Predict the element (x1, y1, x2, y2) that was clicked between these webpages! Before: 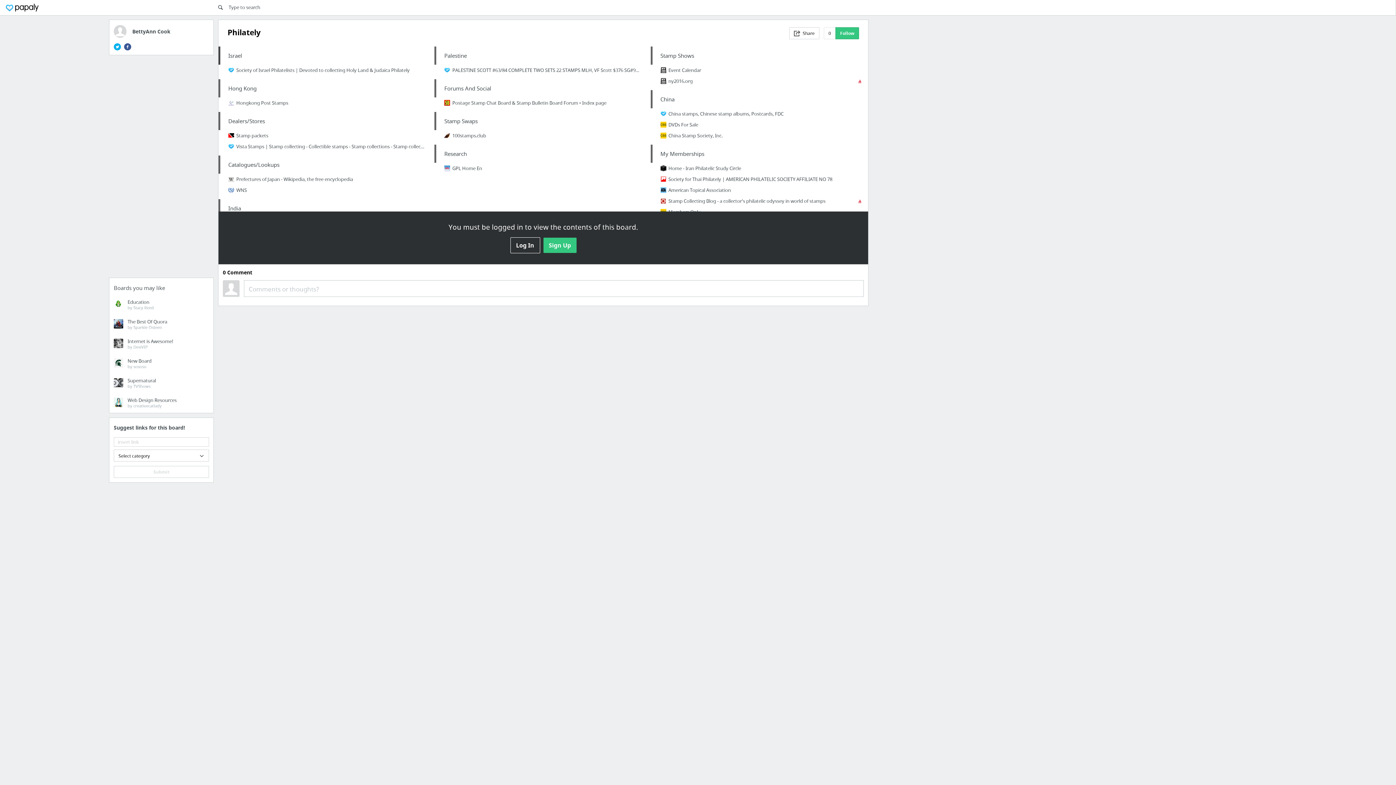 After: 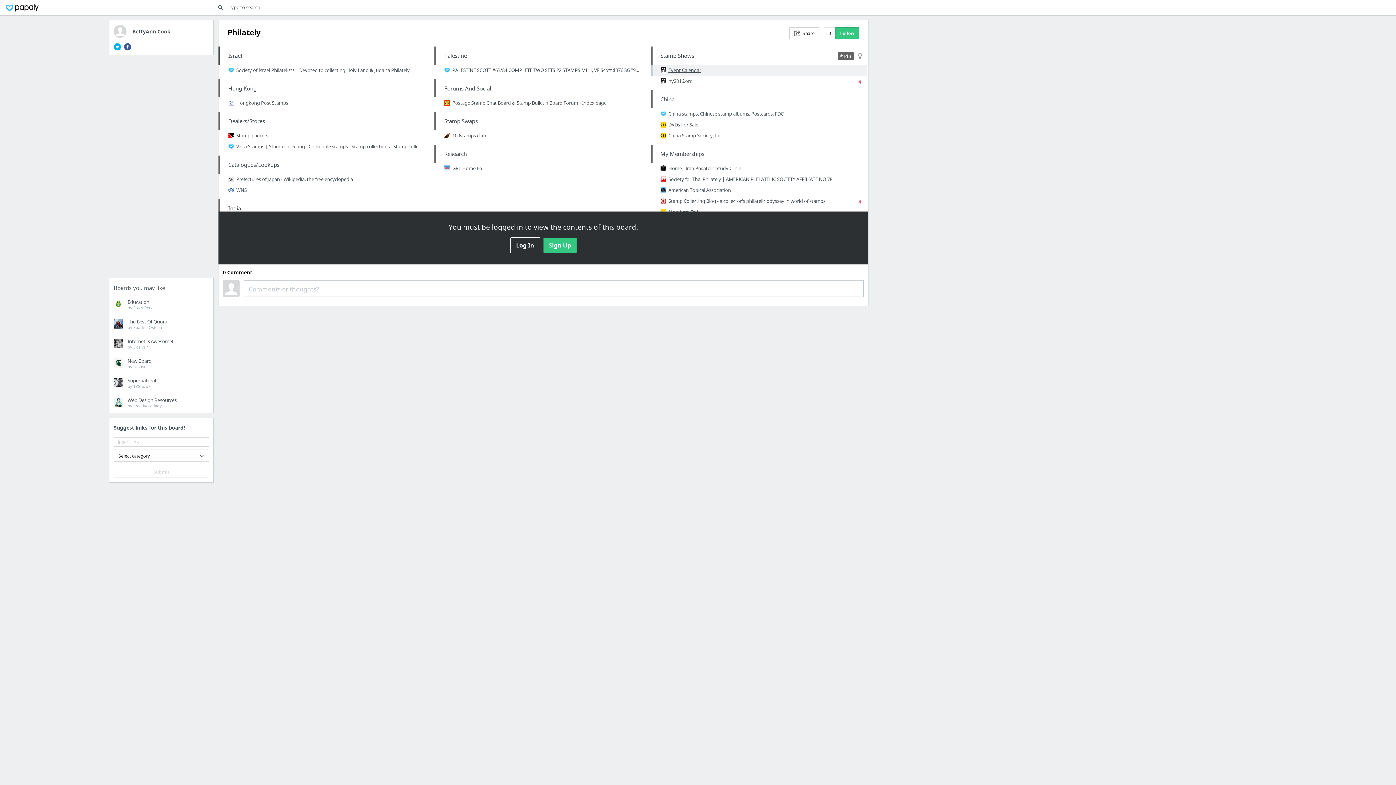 Action: bbox: (652, 64, 866, 75) label: Event Calendar